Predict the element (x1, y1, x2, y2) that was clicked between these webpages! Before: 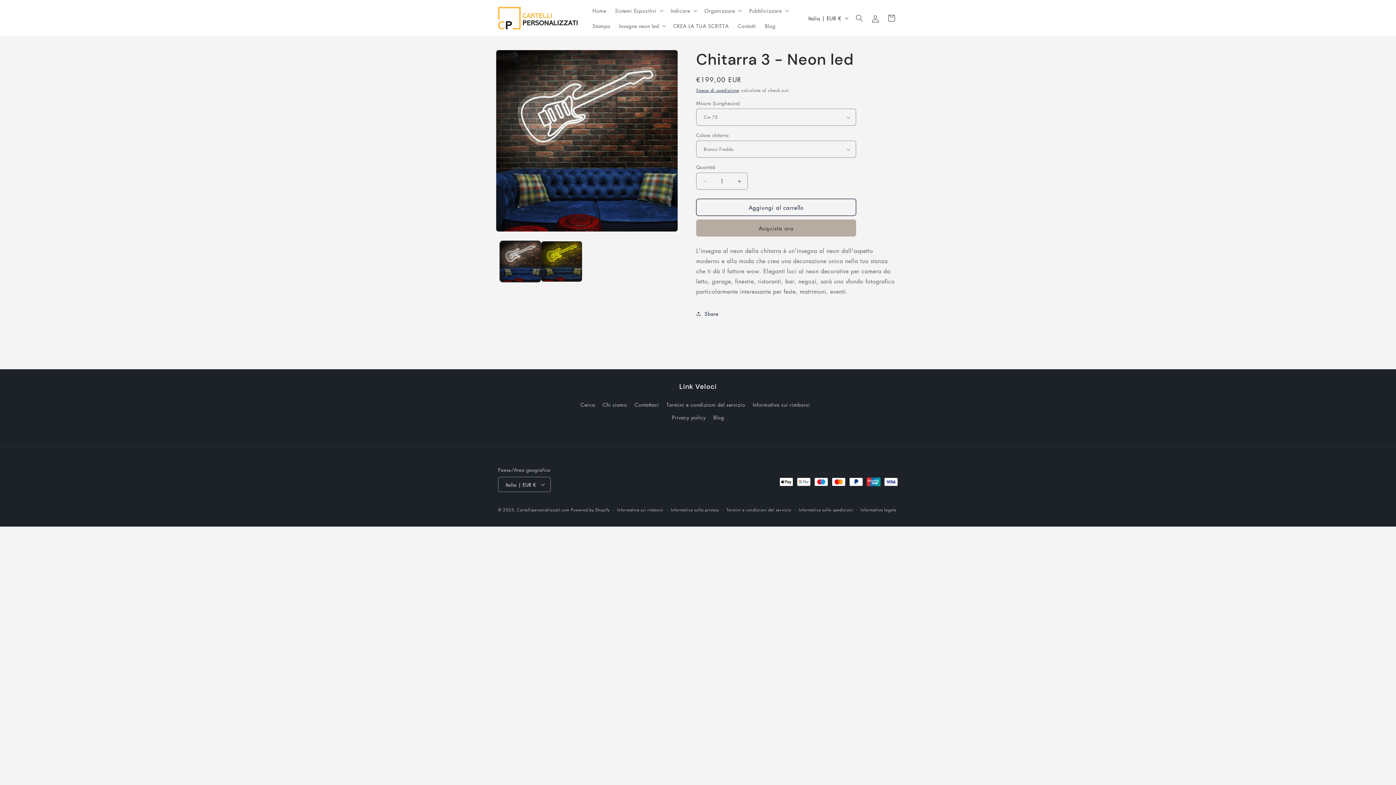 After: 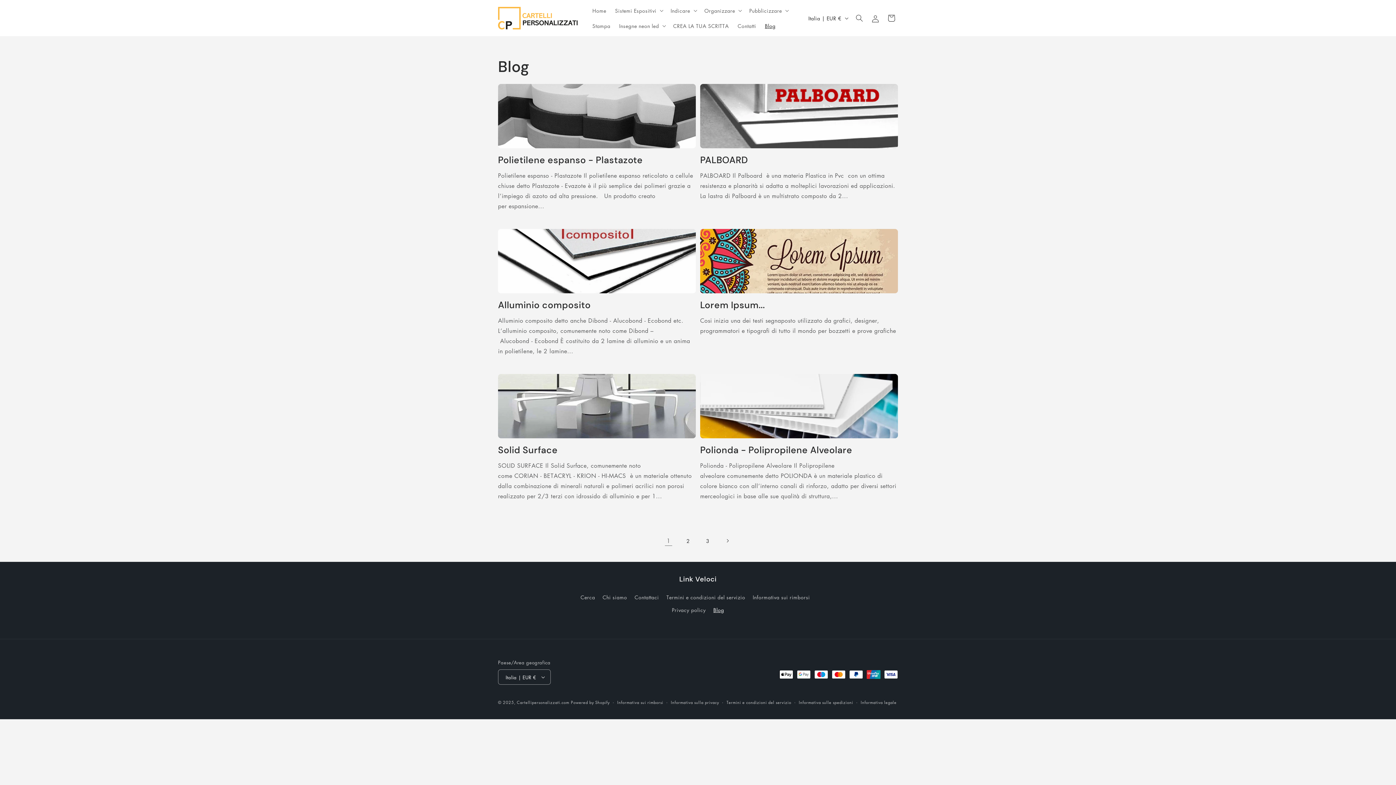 Action: label: Blog bbox: (760, 18, 780, 33)